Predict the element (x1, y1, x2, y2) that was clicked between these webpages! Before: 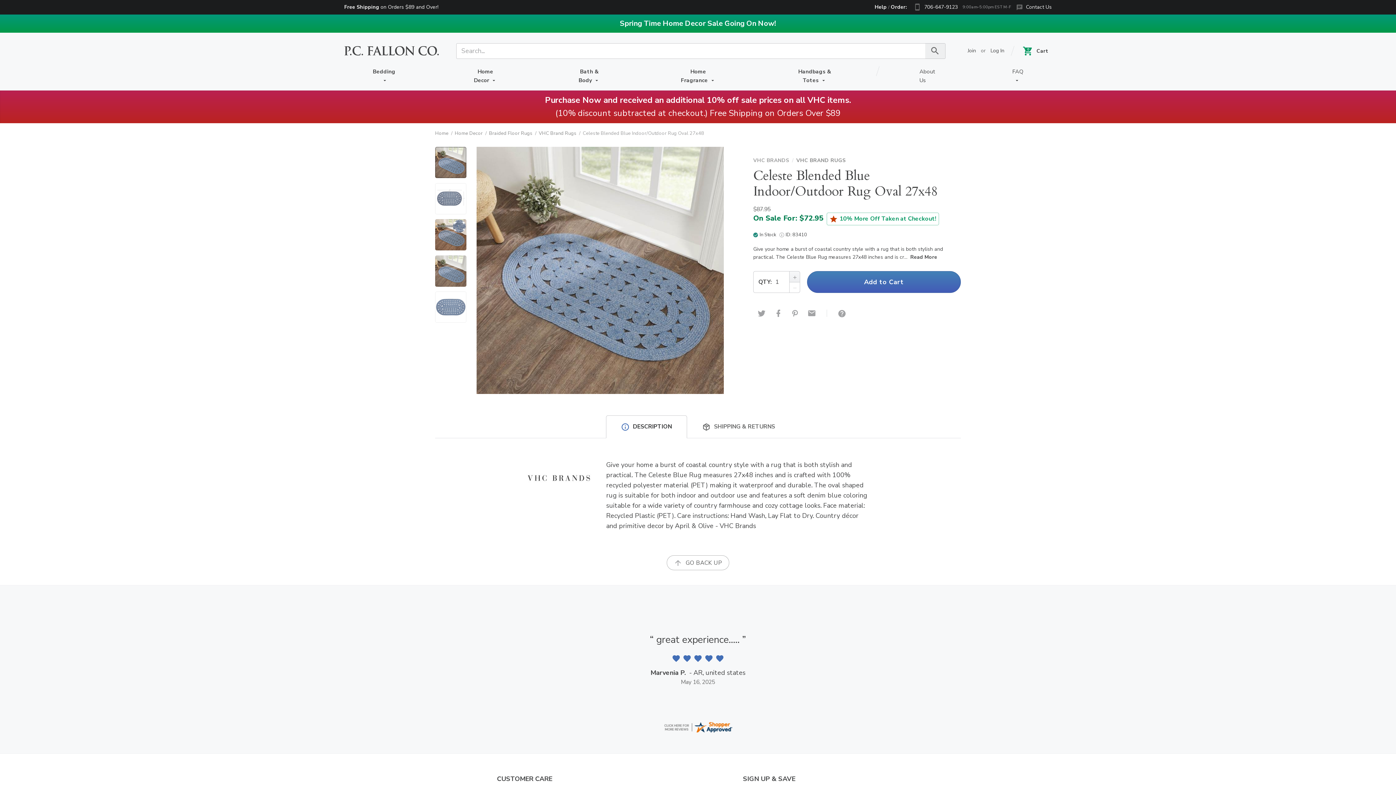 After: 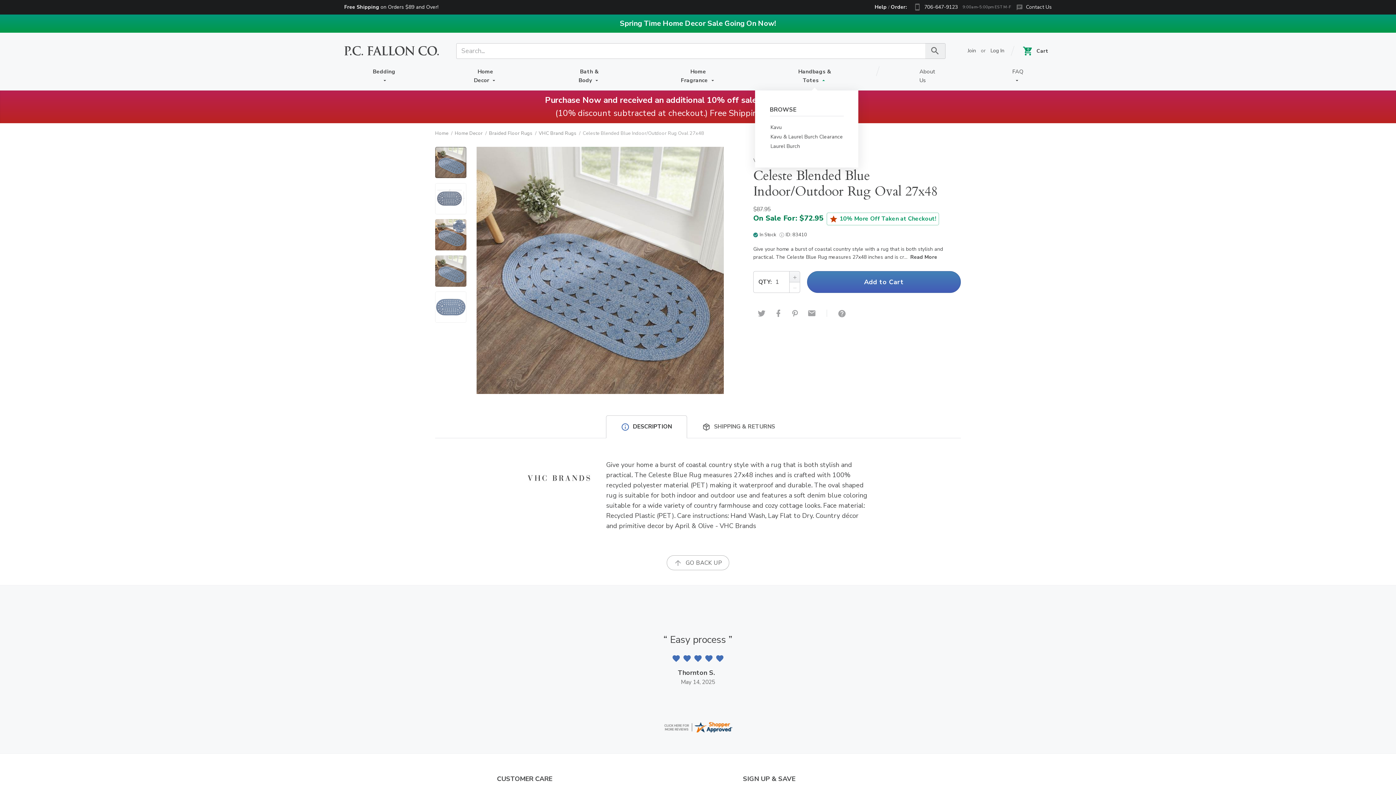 Action: label: Handbags & Totes bbox: (755, 66, 874, 90)